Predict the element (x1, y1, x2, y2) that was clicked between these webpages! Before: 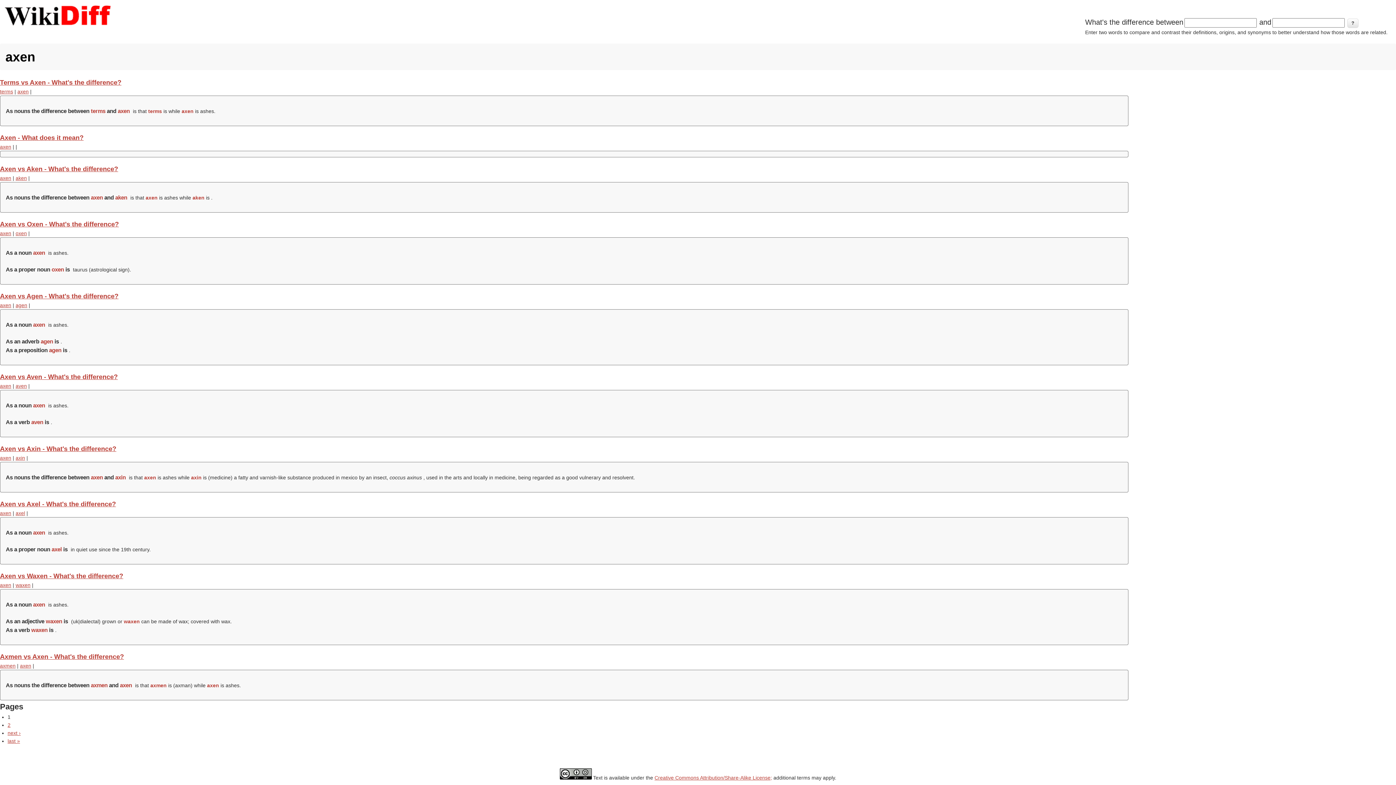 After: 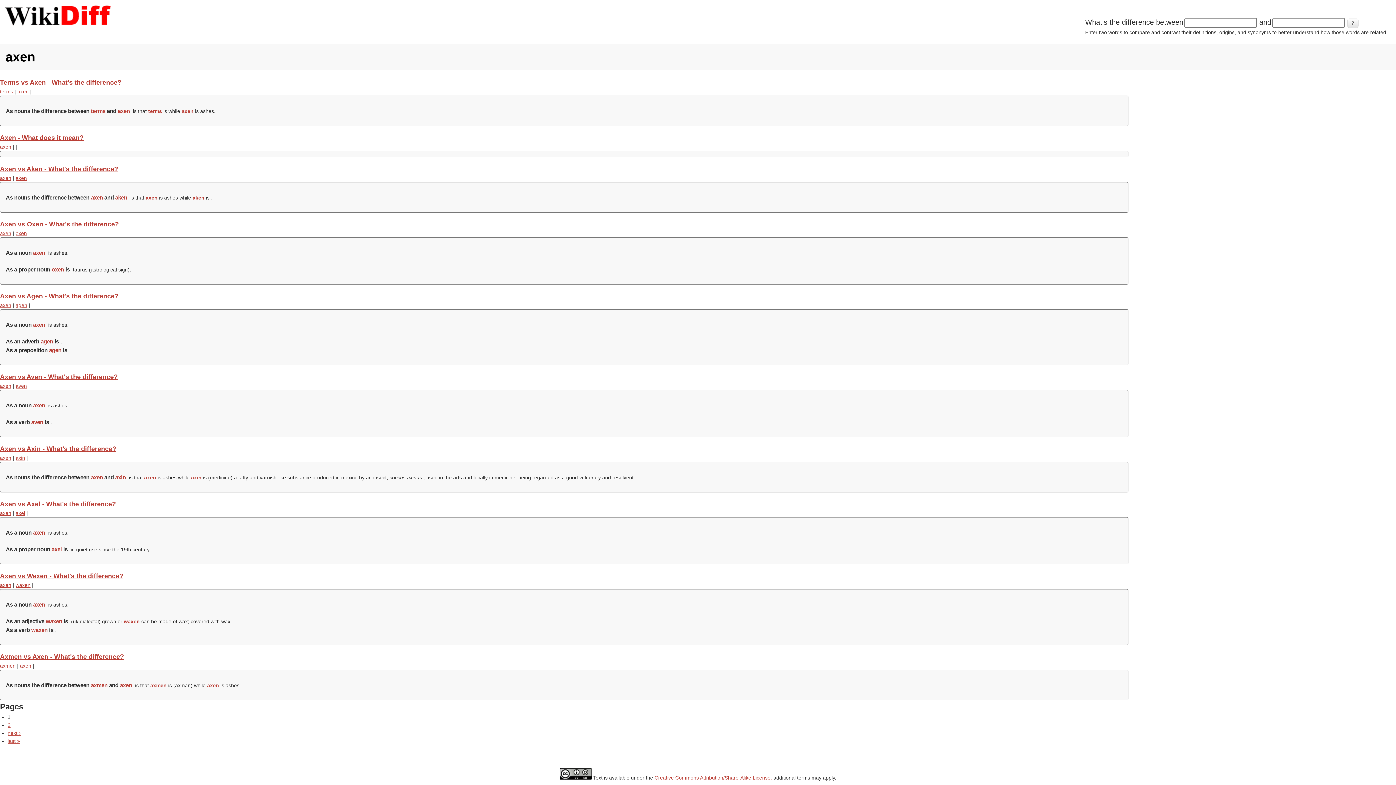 Action: label: axen bbox: (0, 455, 11, 461)